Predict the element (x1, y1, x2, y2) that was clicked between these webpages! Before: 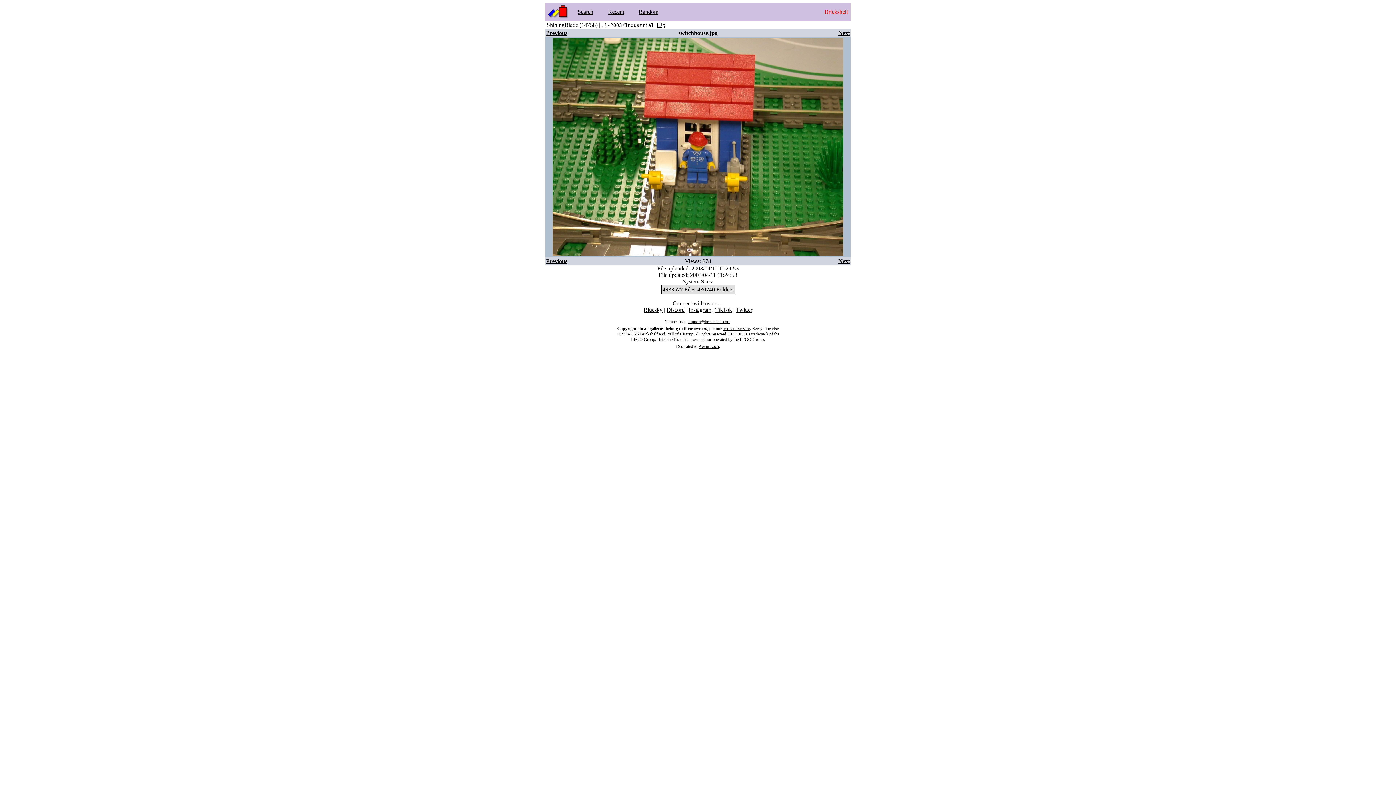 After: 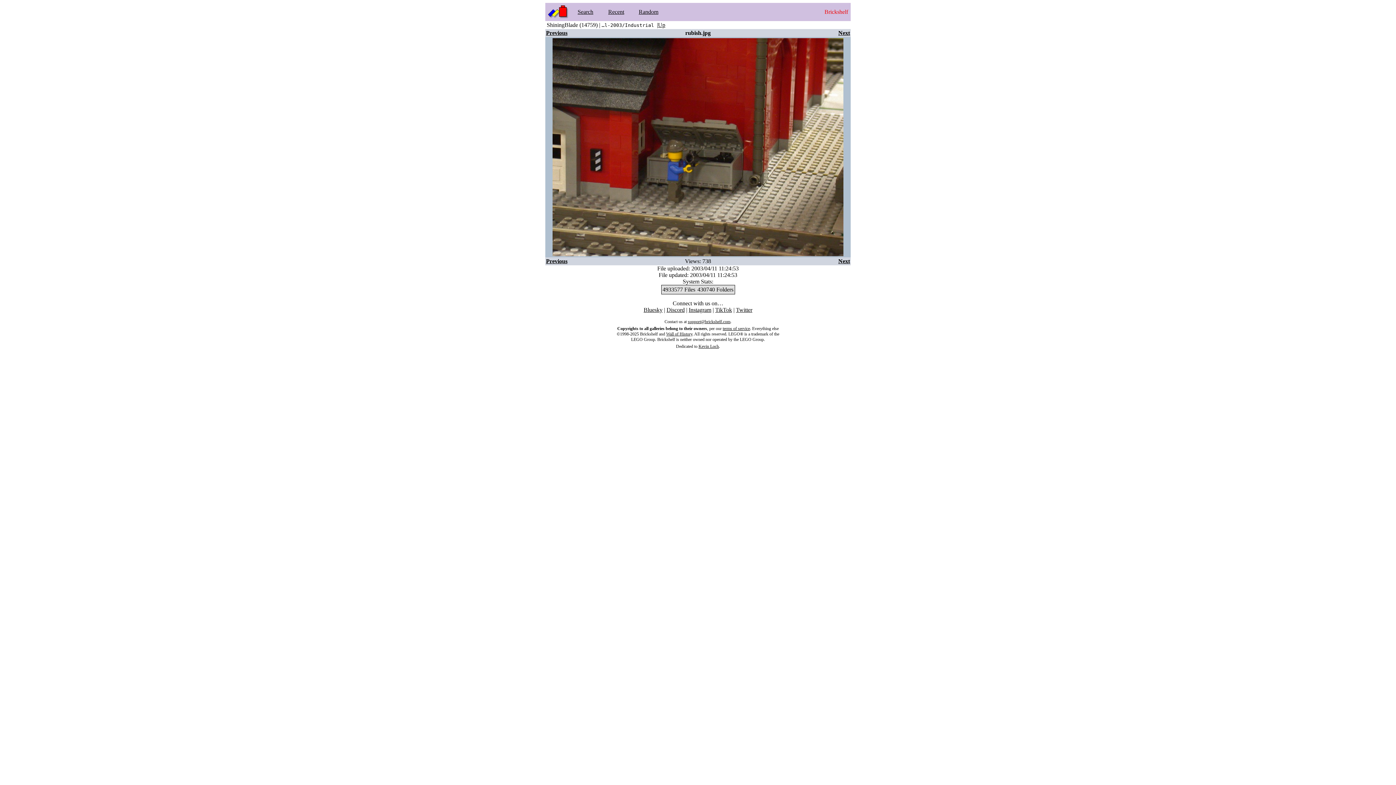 Action: bbox: (546, 29, 567, 36) label: Previous